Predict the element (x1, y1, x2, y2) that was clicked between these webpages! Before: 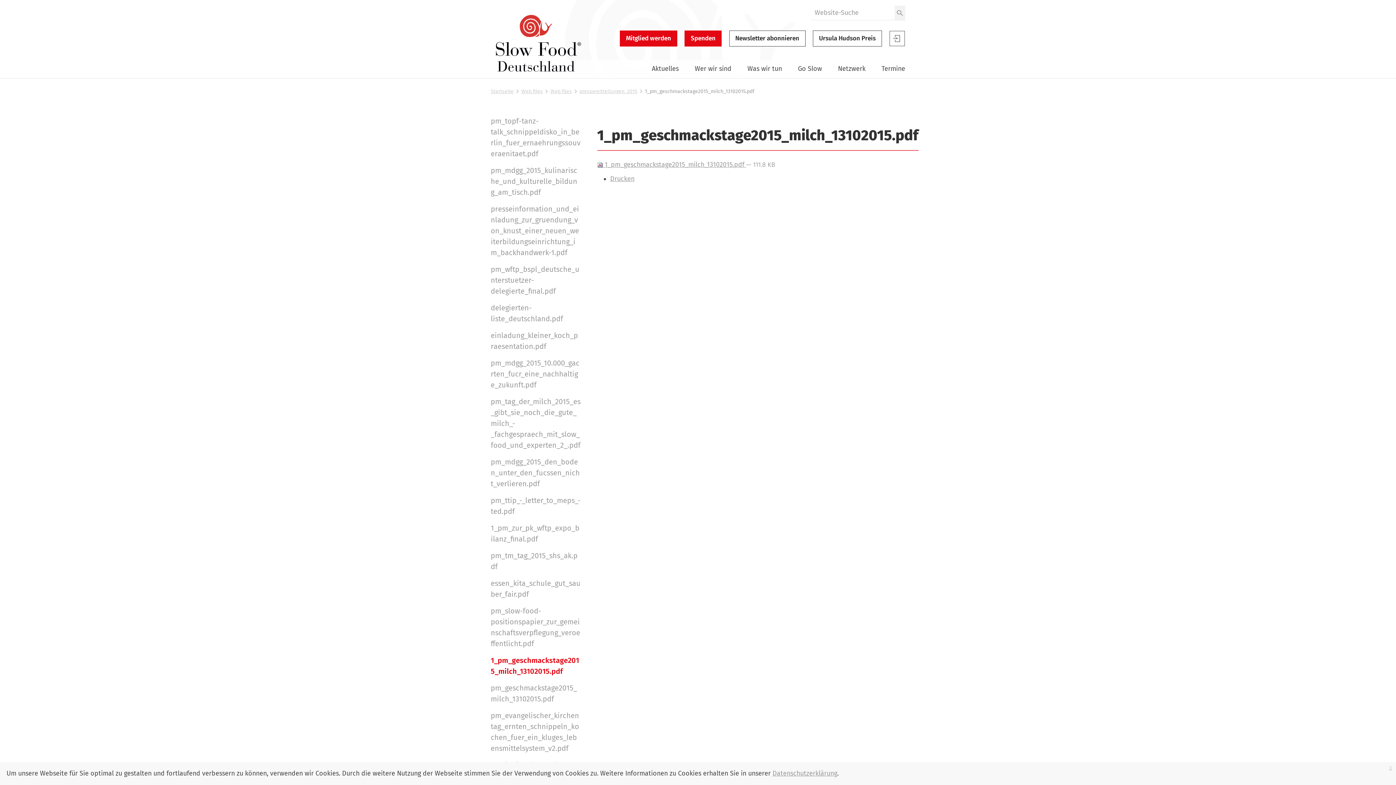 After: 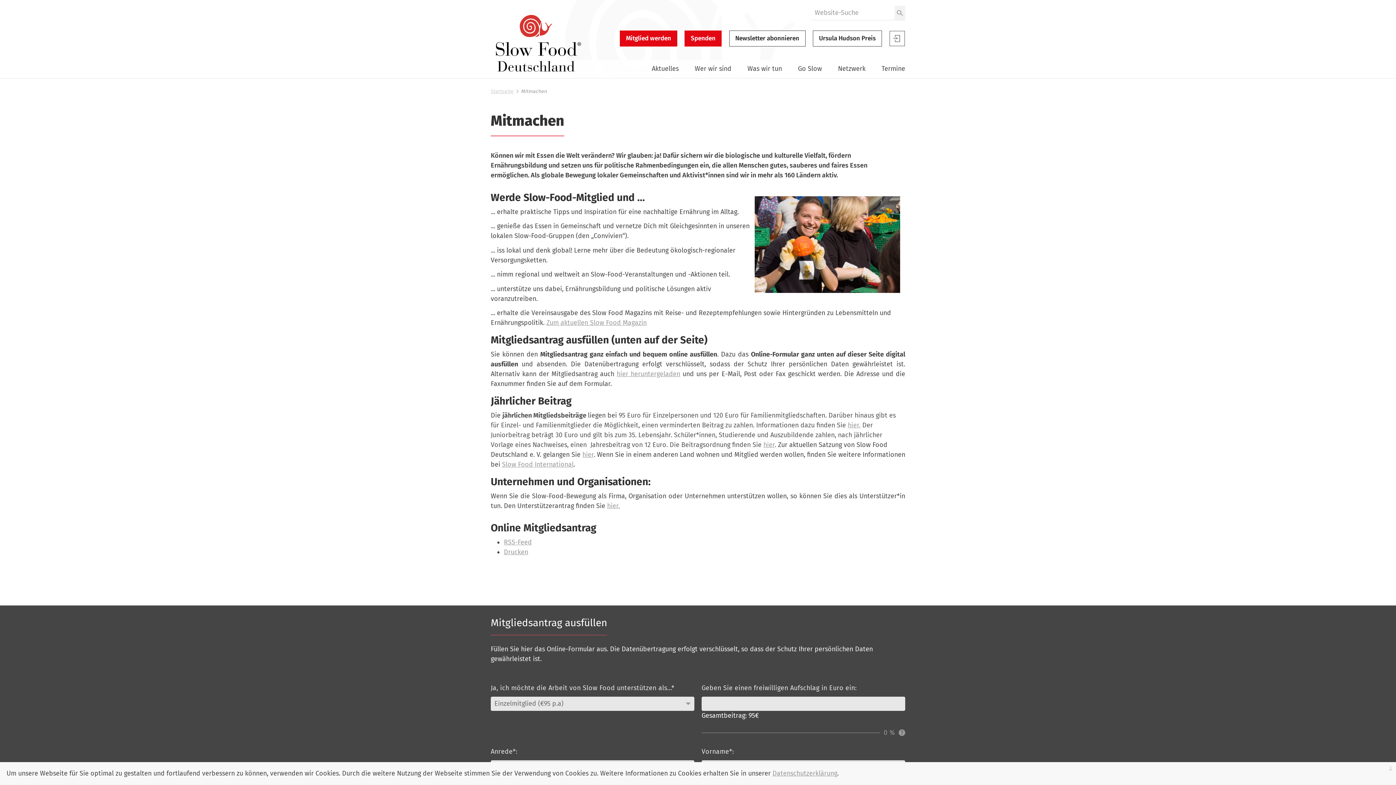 Action: bbox: (620, 30, 677, 46) label: Mitglied werden